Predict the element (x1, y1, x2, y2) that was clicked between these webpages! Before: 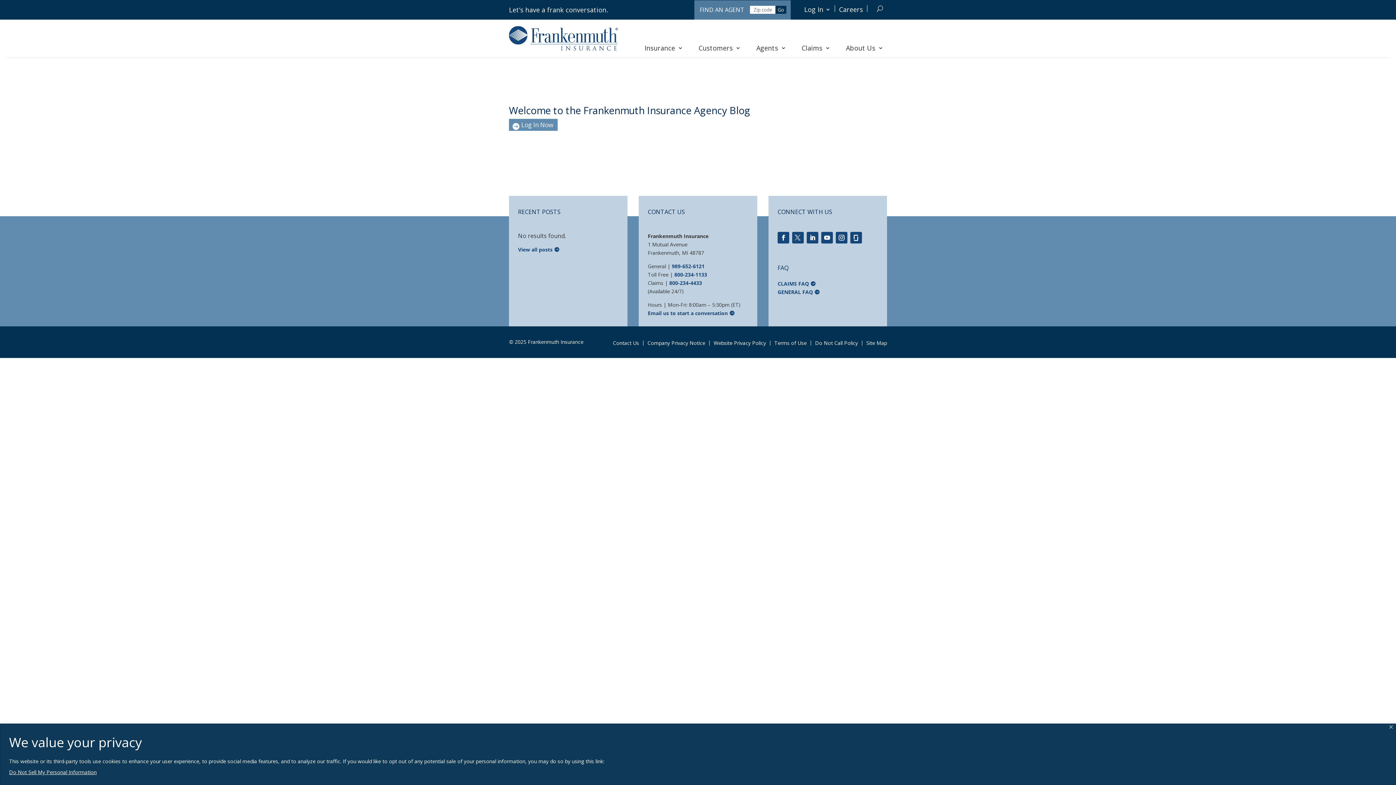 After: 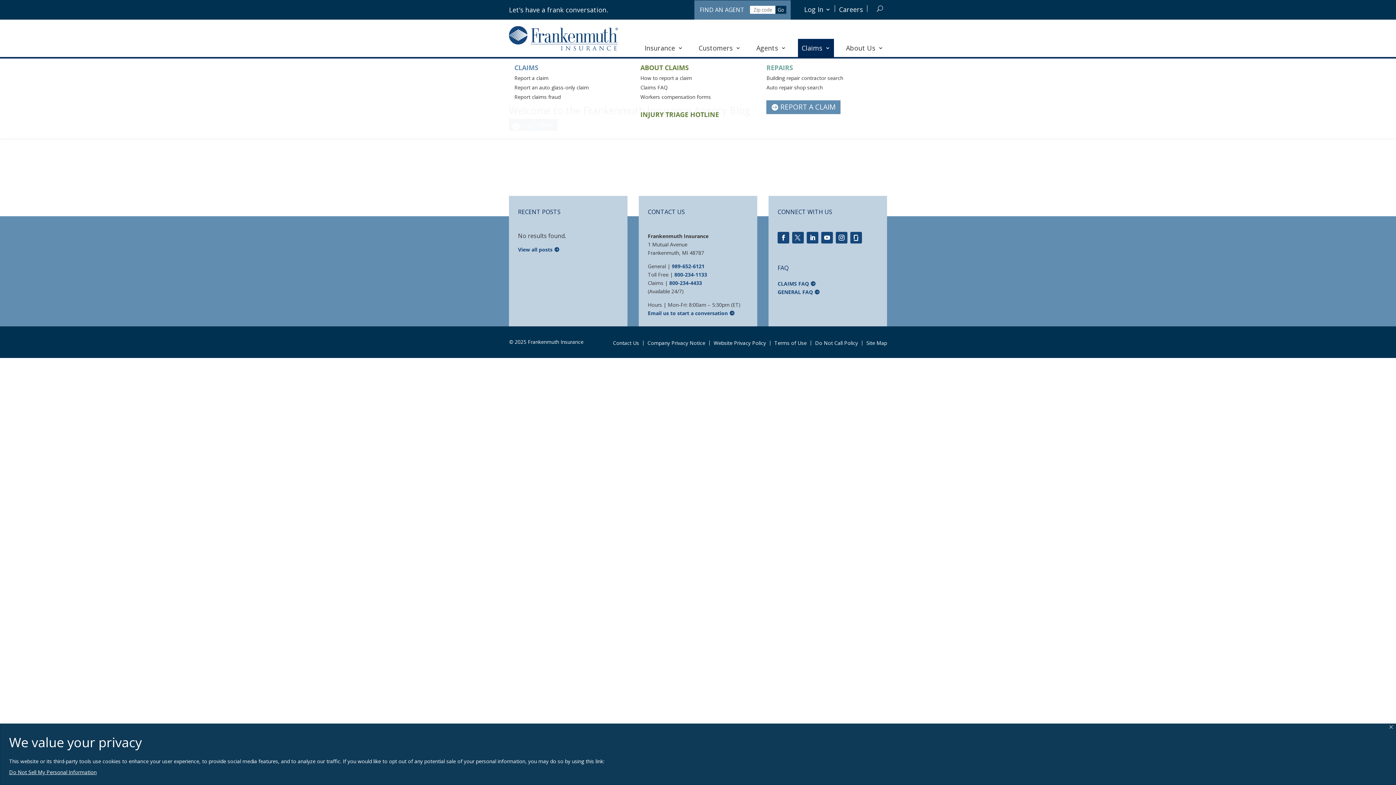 Action: label: Claims bbox: (798, 38, 834, 57)